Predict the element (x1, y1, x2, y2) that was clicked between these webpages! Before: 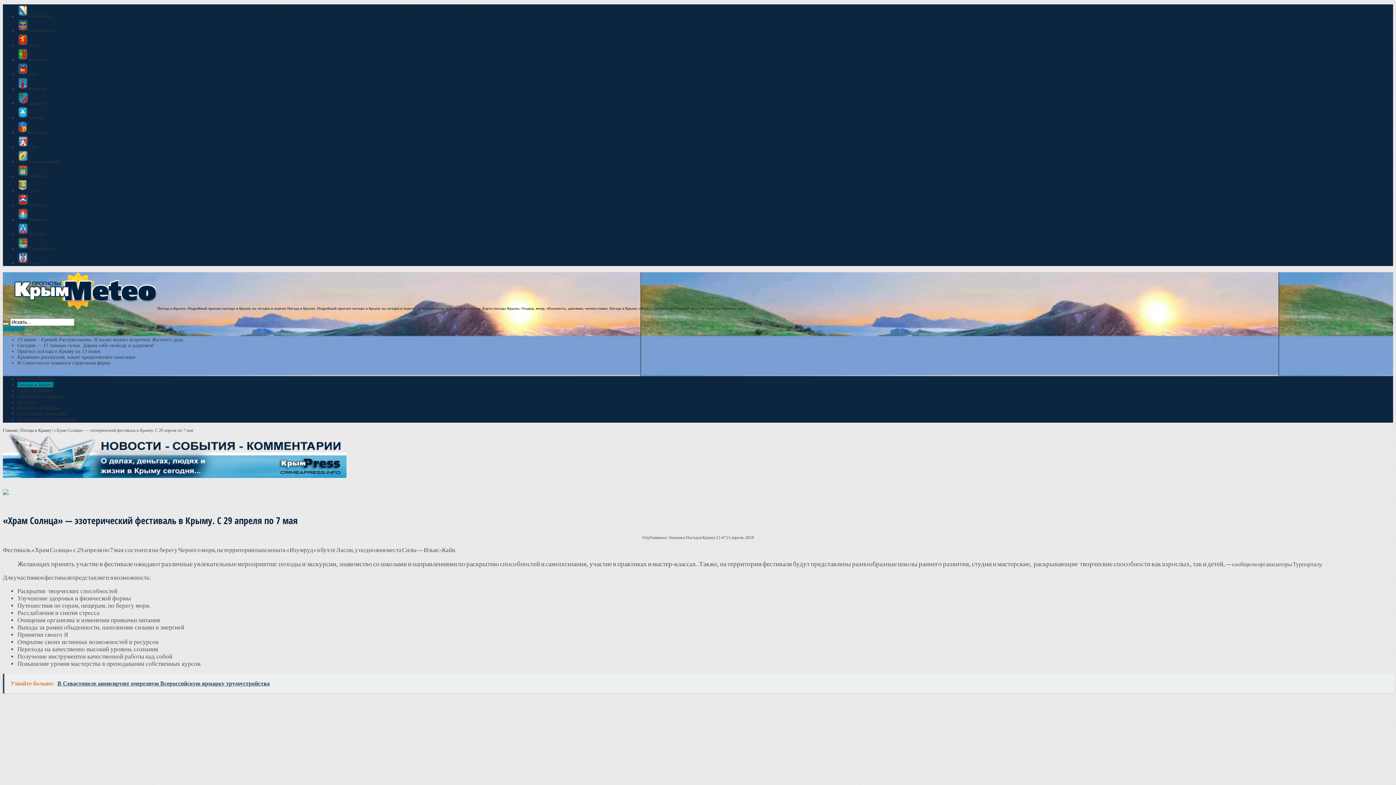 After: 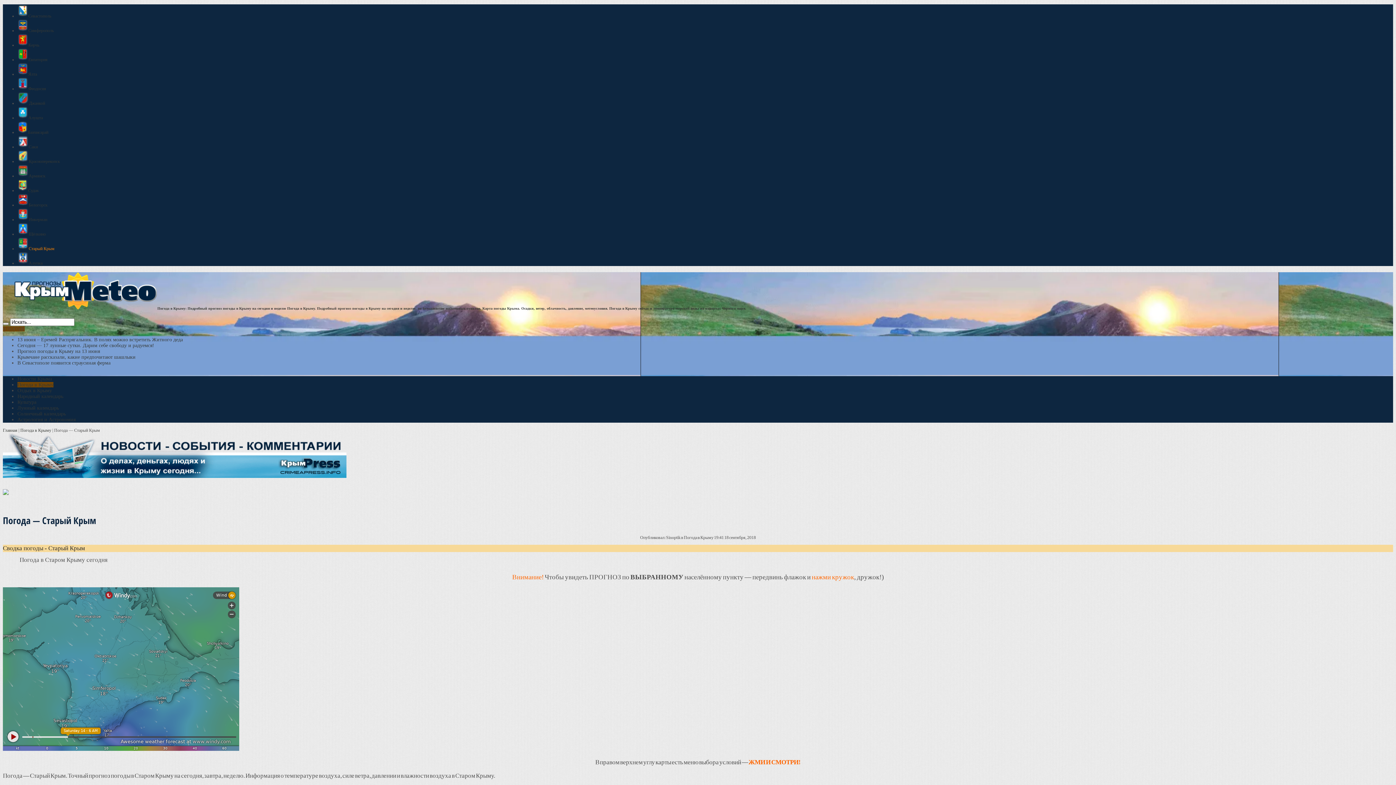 Action: bbox: (17, 246, 54, 251) label: Старый Крым